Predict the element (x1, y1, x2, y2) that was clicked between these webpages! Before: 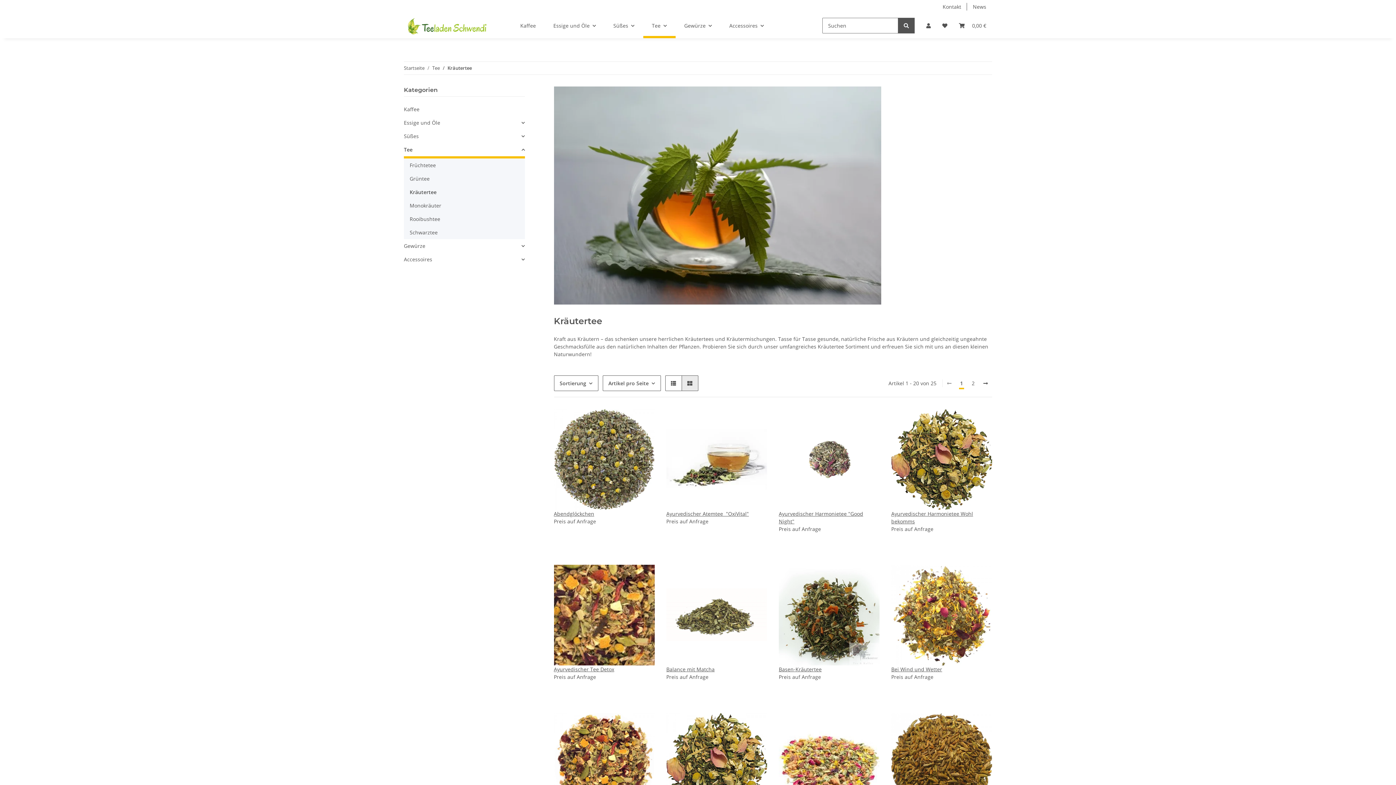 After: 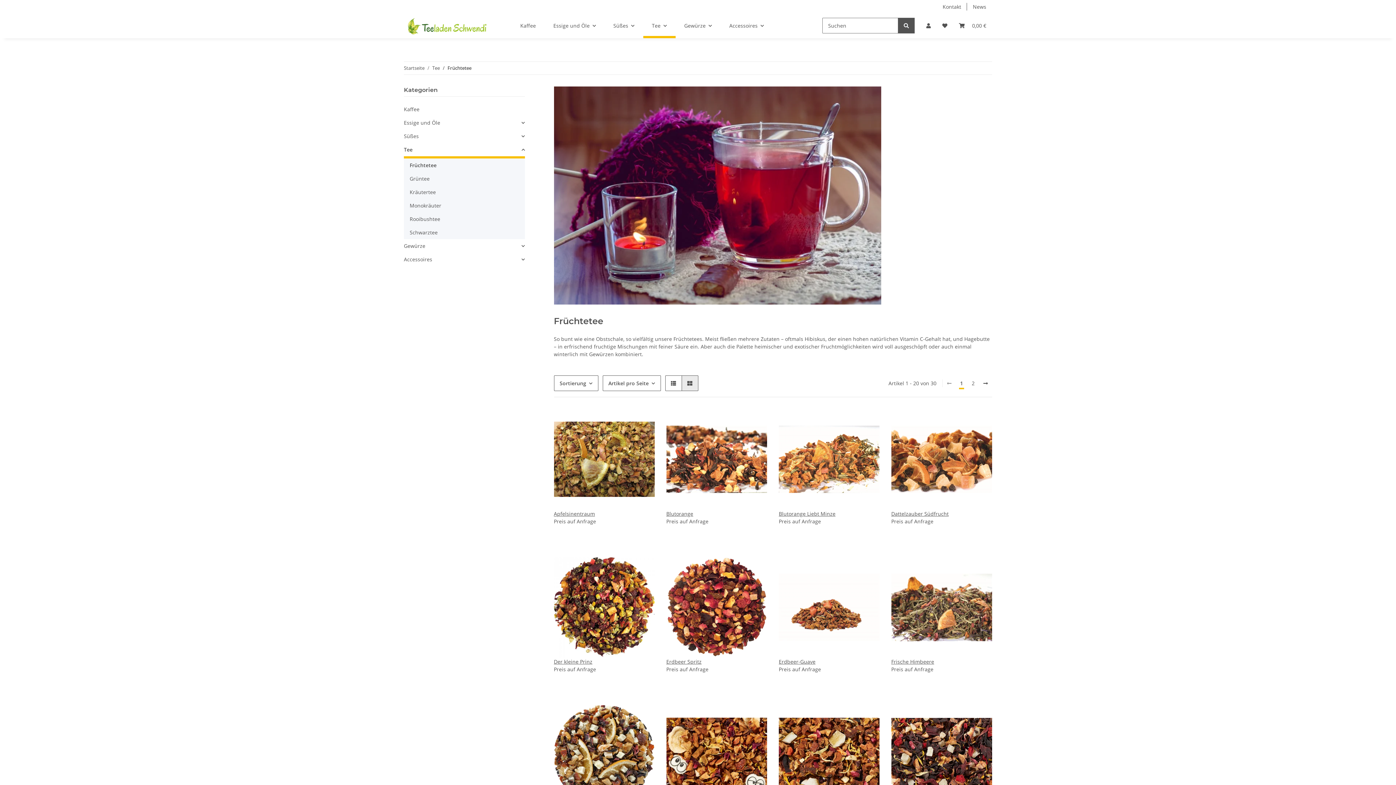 Action: label: Früchtetee bbox: (406, 158, 524, 172)